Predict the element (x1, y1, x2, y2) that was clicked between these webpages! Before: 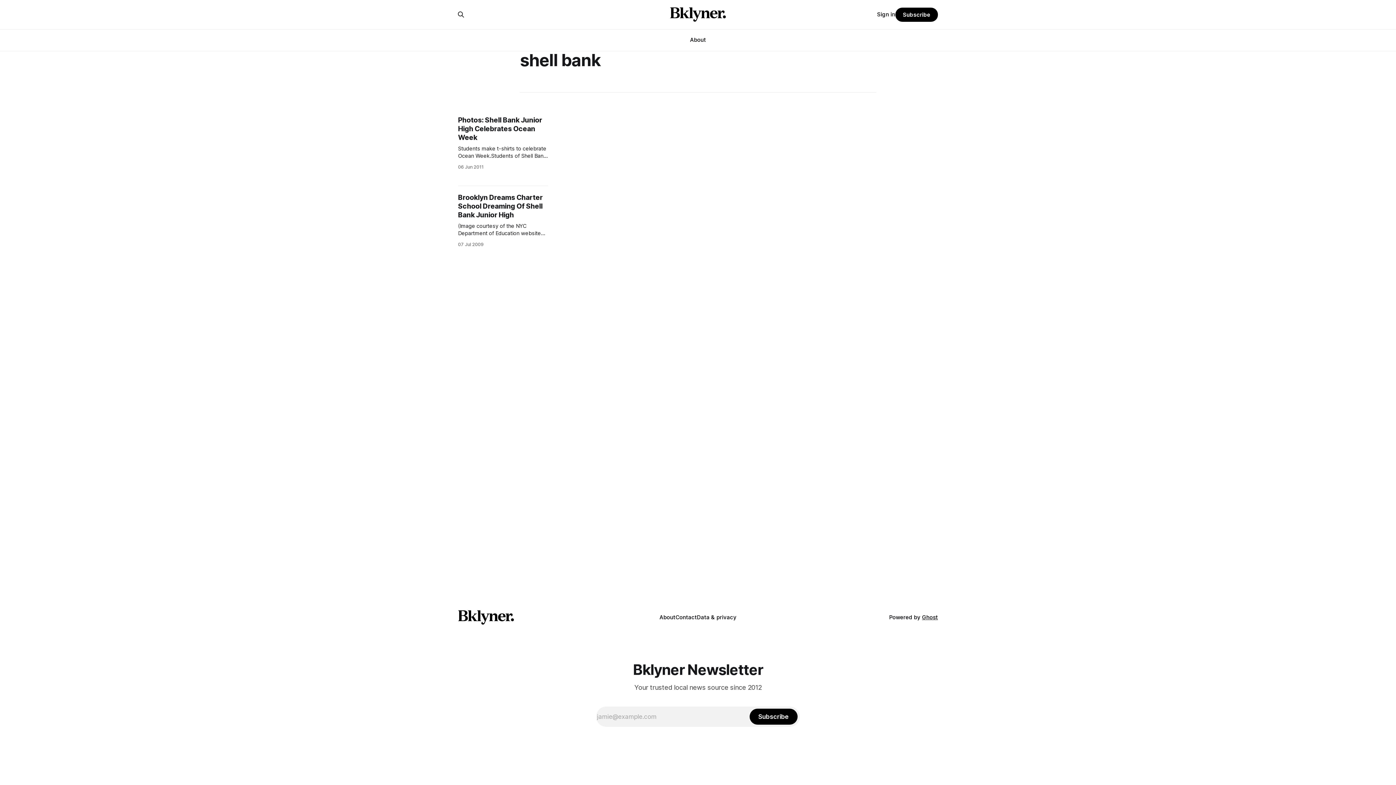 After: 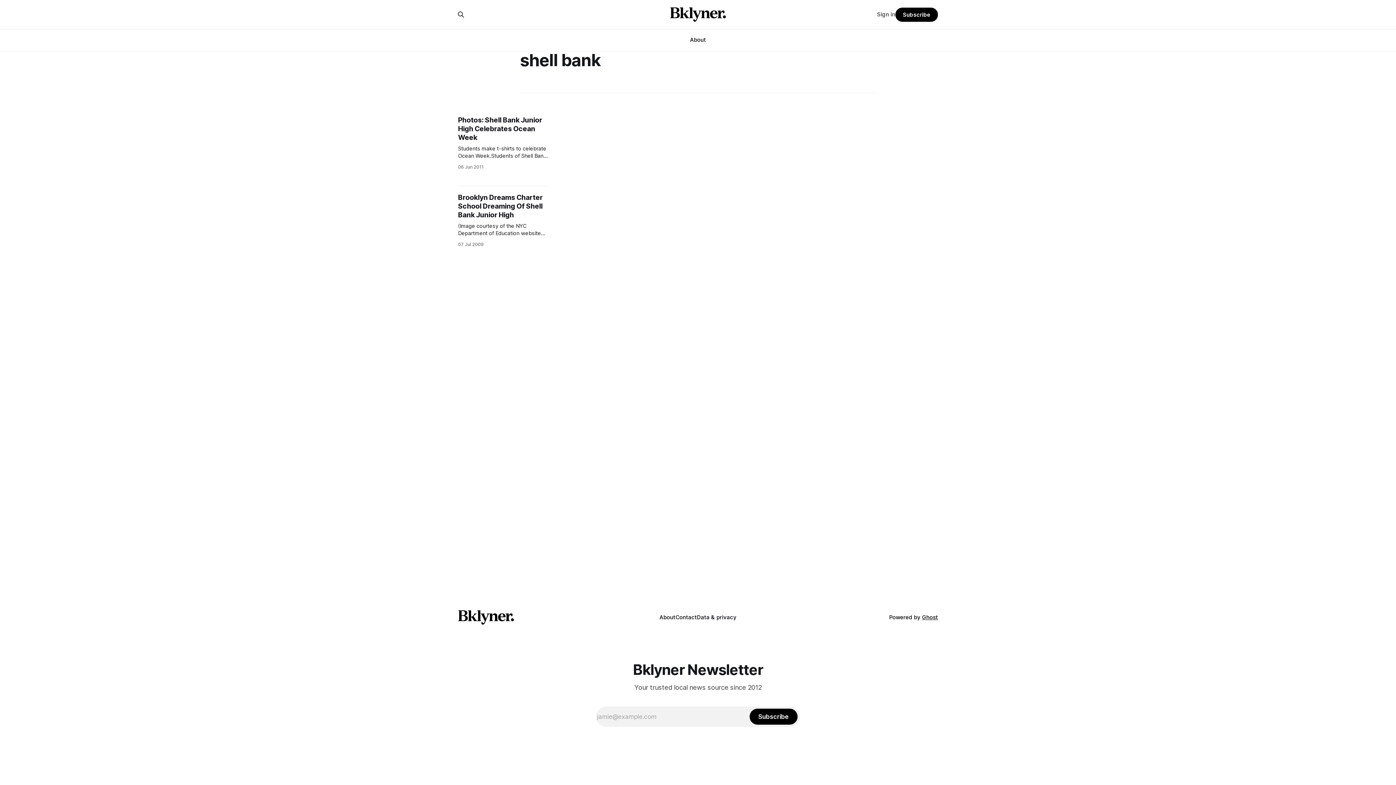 Action: label: Sign in bbox: (877, 10, 895, 18)